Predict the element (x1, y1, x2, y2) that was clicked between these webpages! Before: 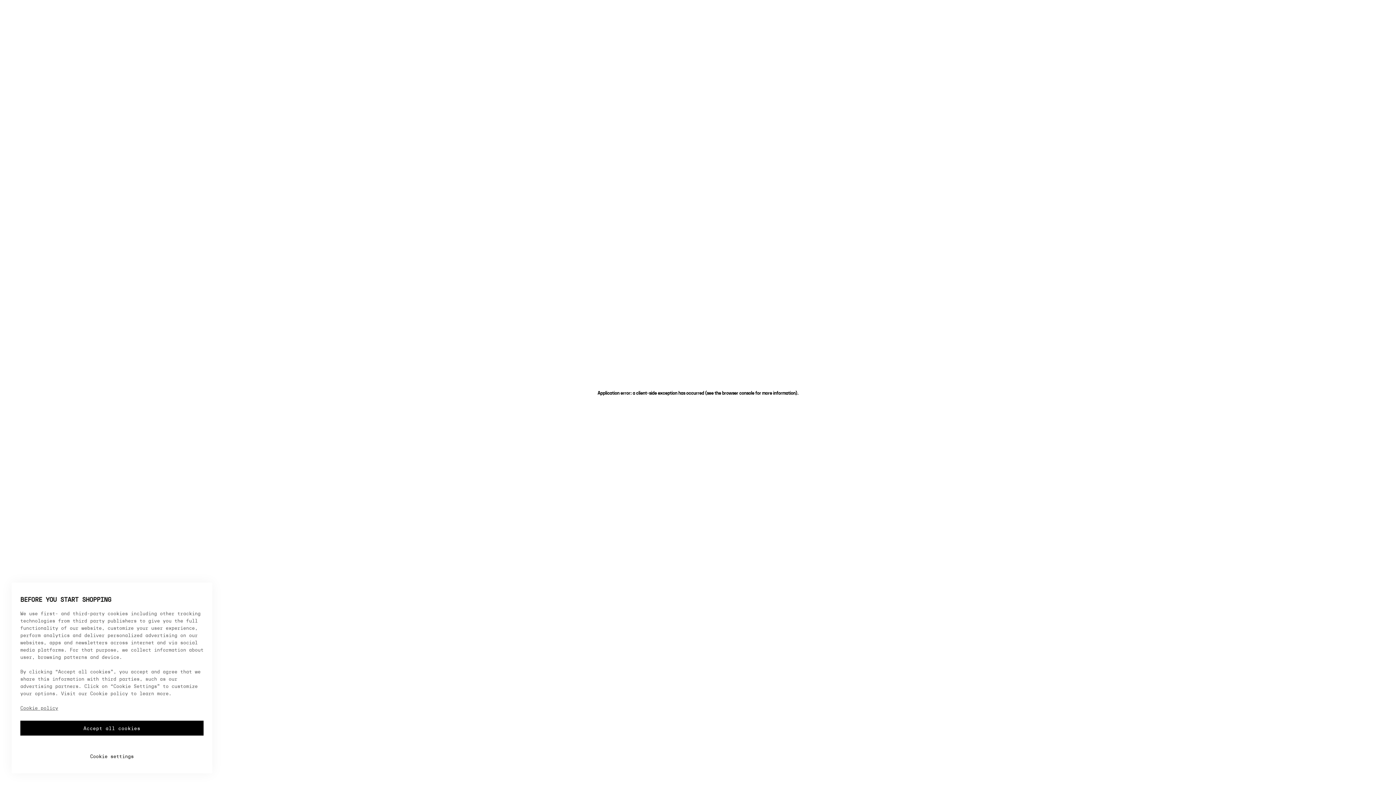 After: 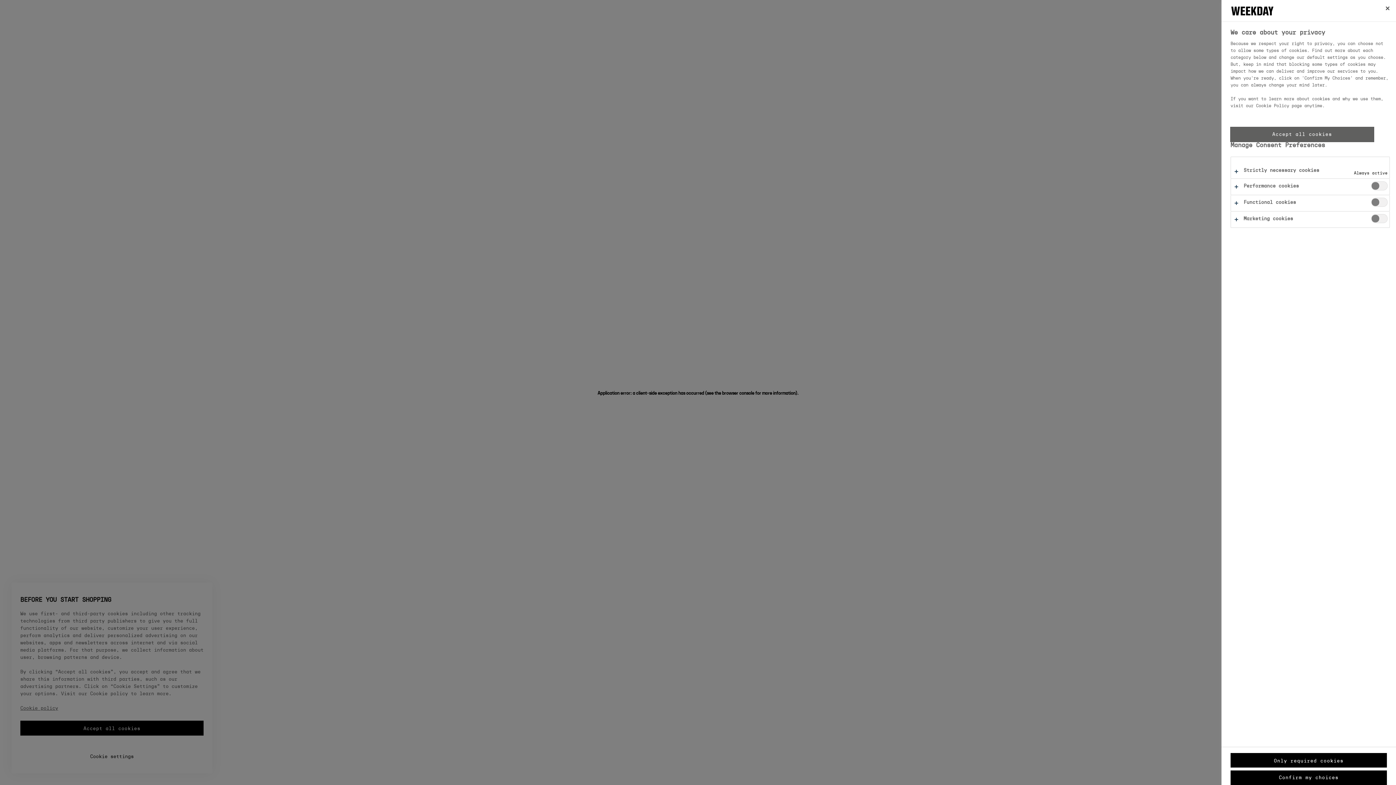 Action: bbox: (20, 741, 203, 760) label: Cookie settings